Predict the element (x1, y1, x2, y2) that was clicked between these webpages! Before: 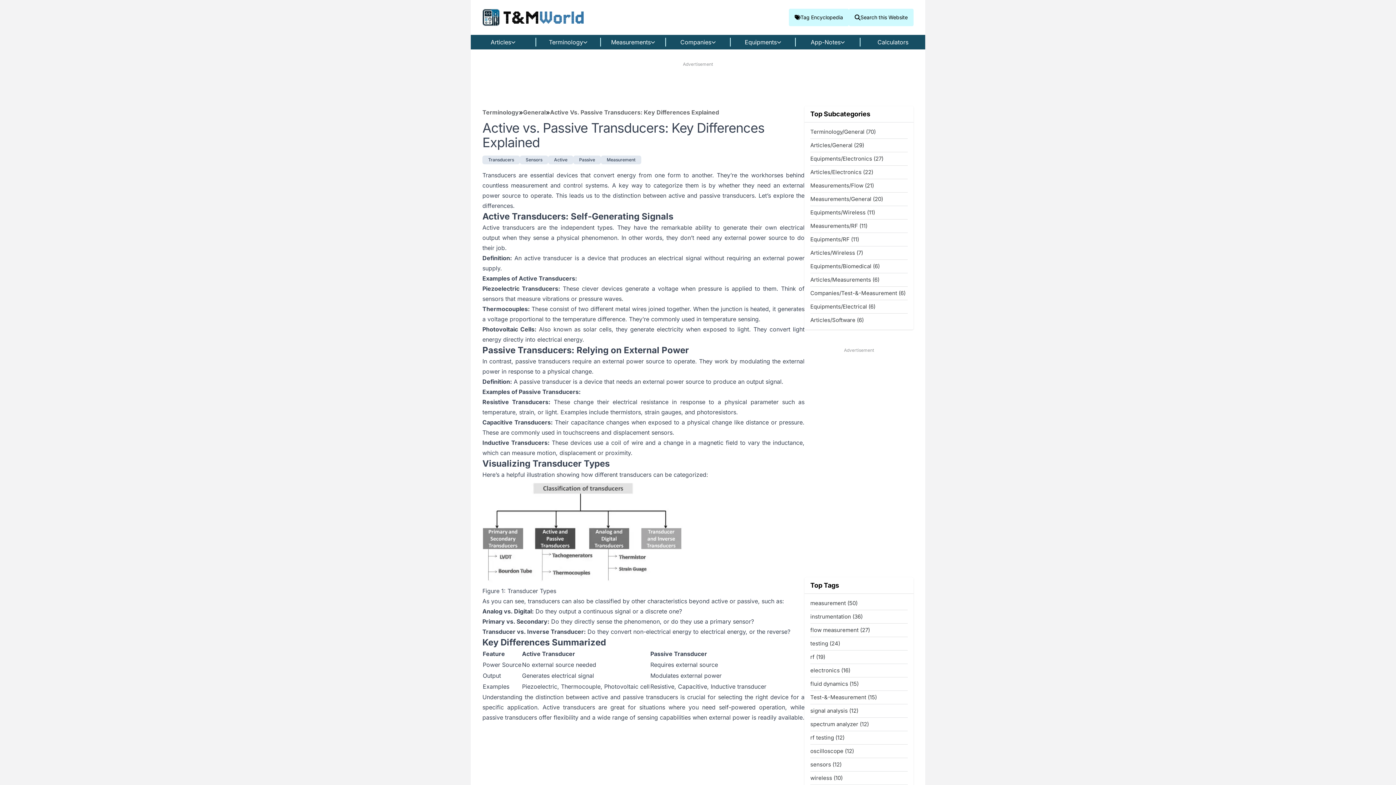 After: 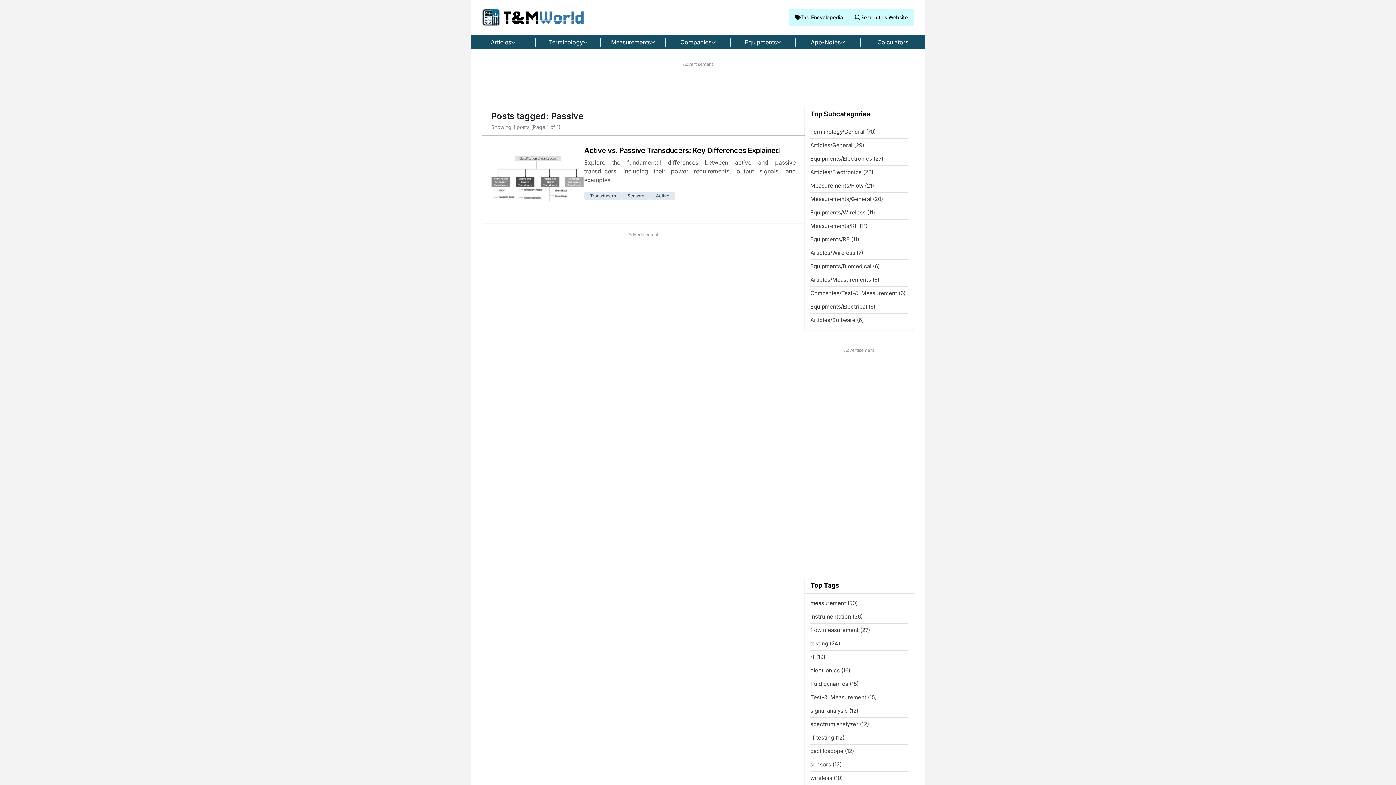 Action: bbox: (573, 155, 601, 164) label: Passive